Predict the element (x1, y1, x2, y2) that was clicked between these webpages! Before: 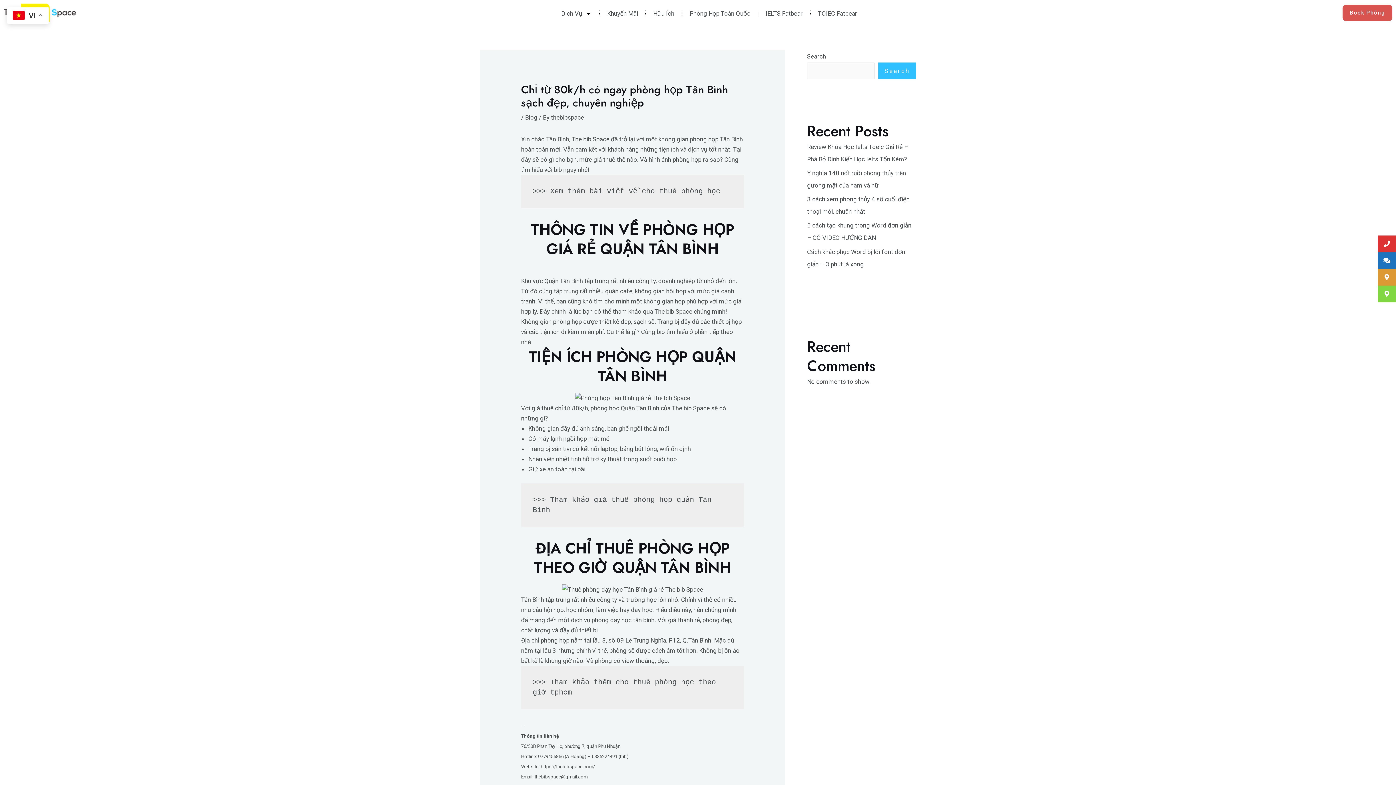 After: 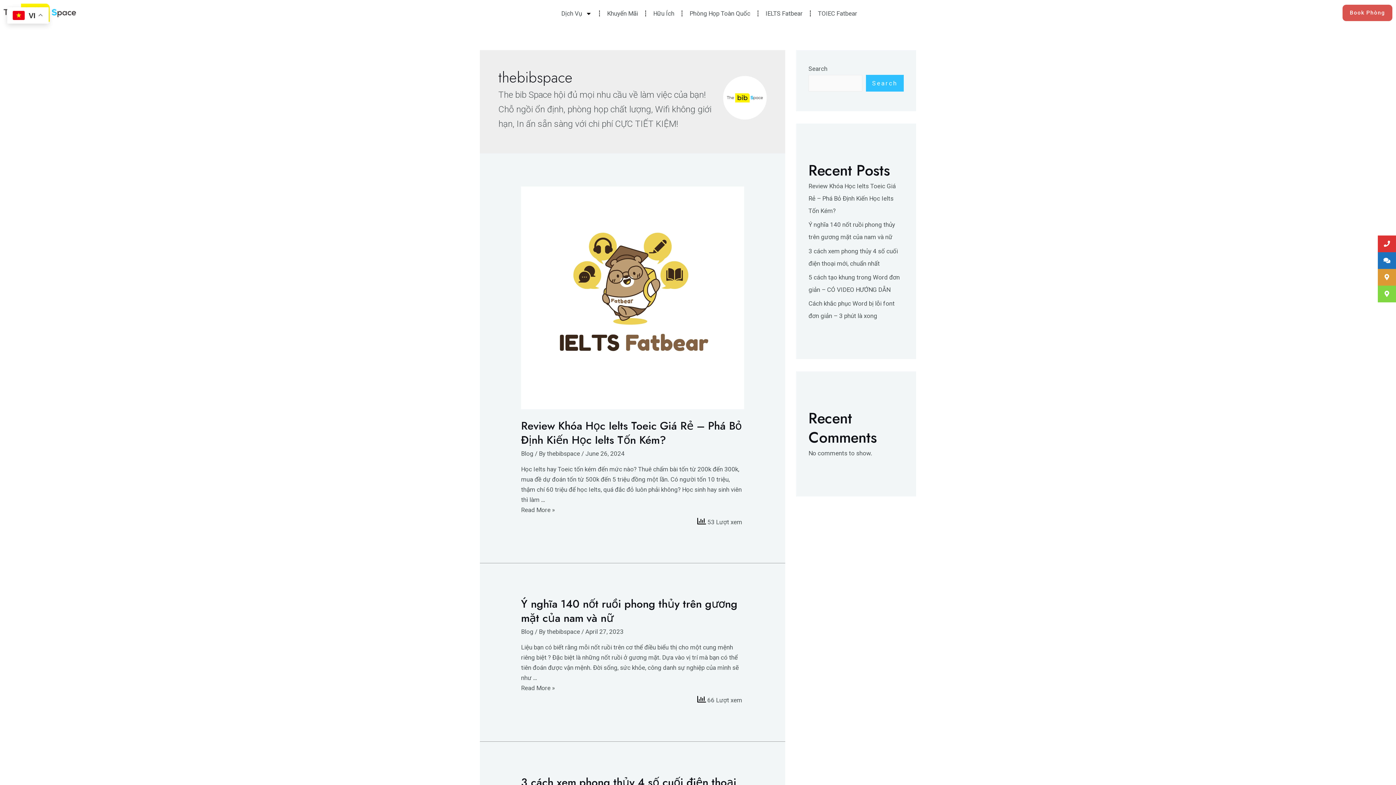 Action: label: thebibspace bbox: (551, 113, 584, 121)